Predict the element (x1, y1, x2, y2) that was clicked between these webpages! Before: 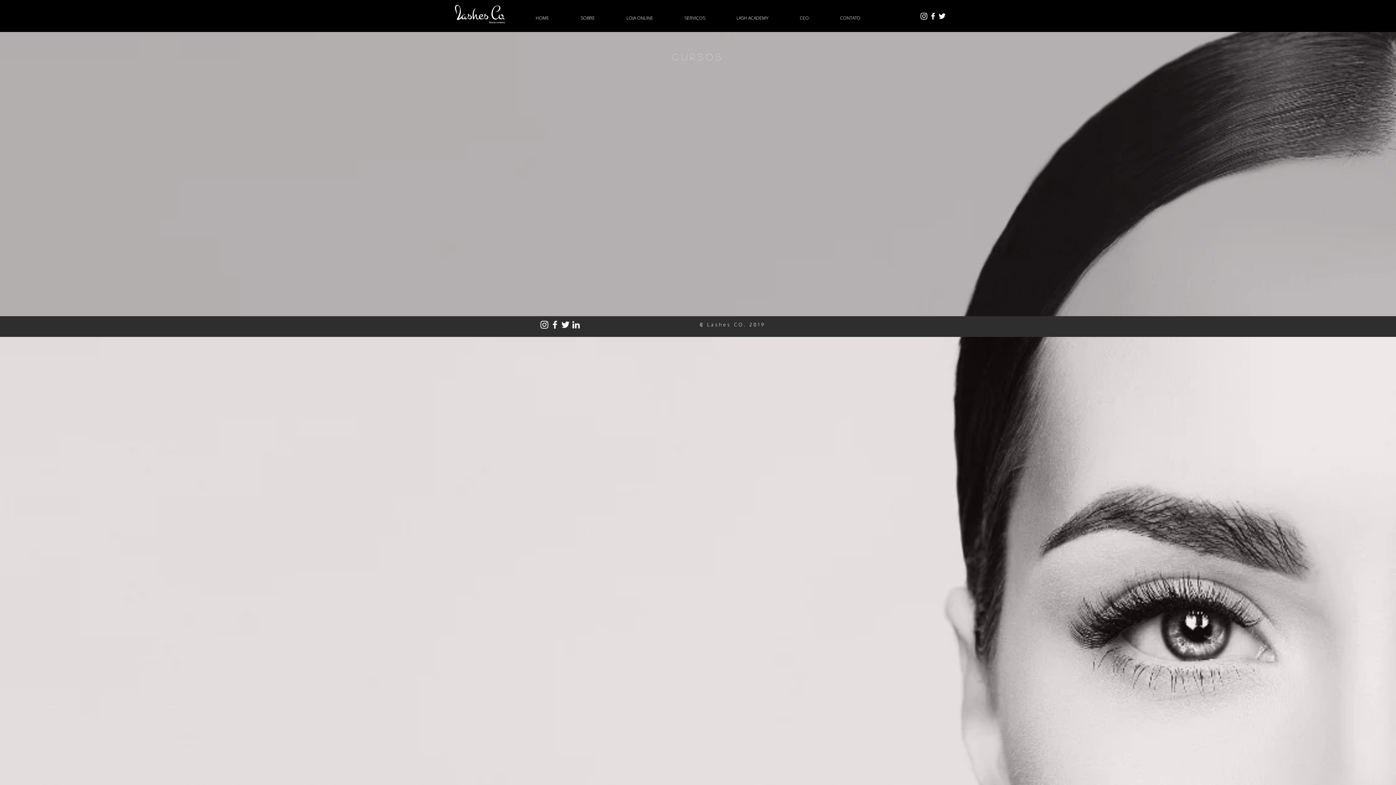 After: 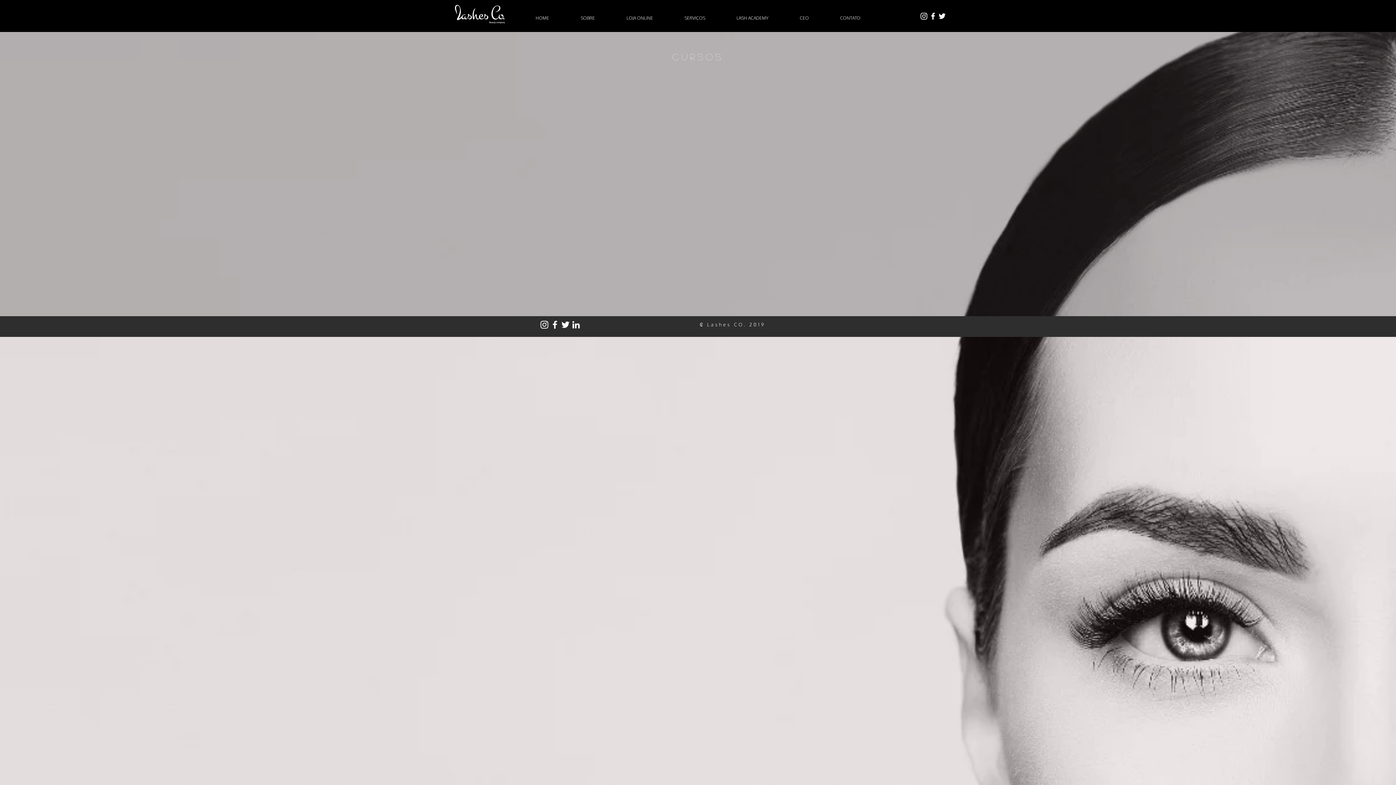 Action: bbox: (928, 11, 937, 20) label: White Facebook Icon